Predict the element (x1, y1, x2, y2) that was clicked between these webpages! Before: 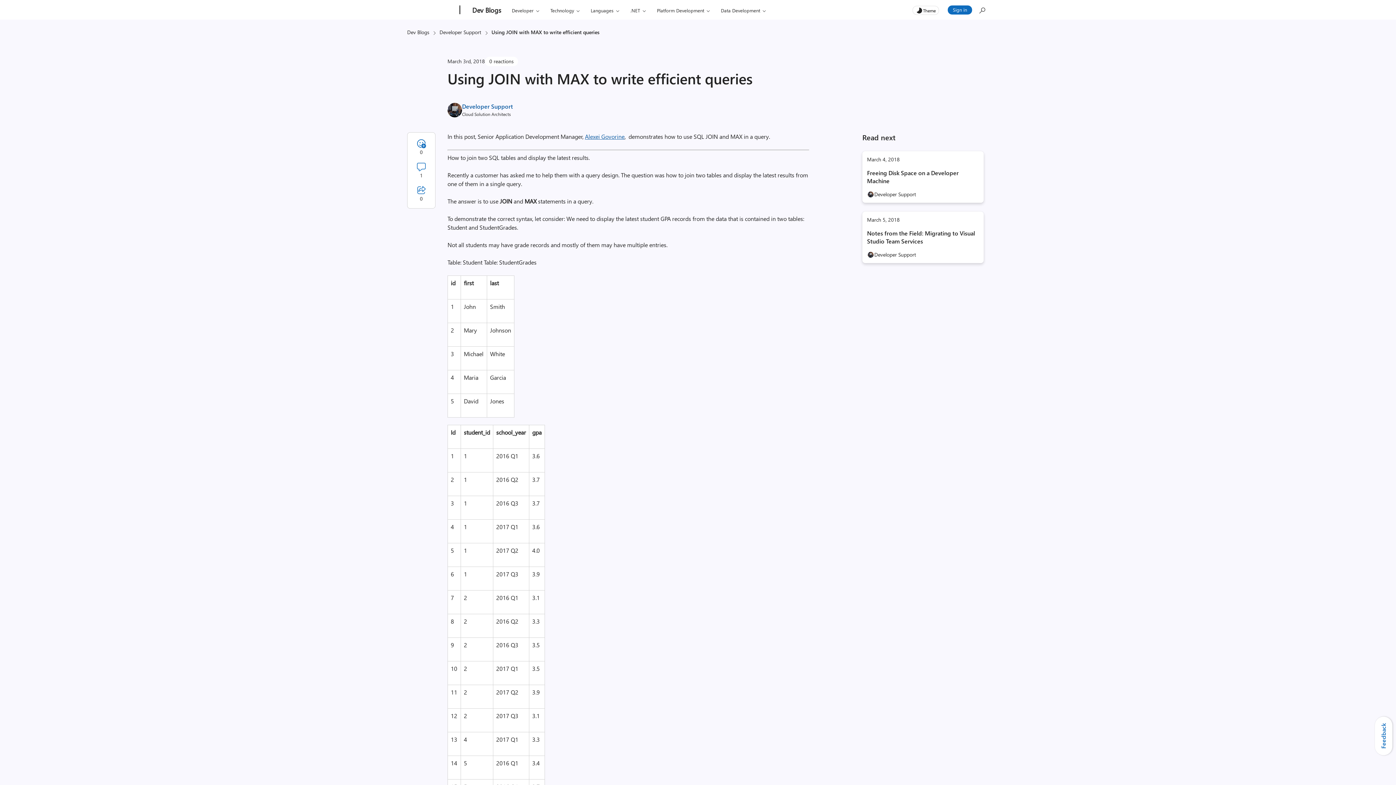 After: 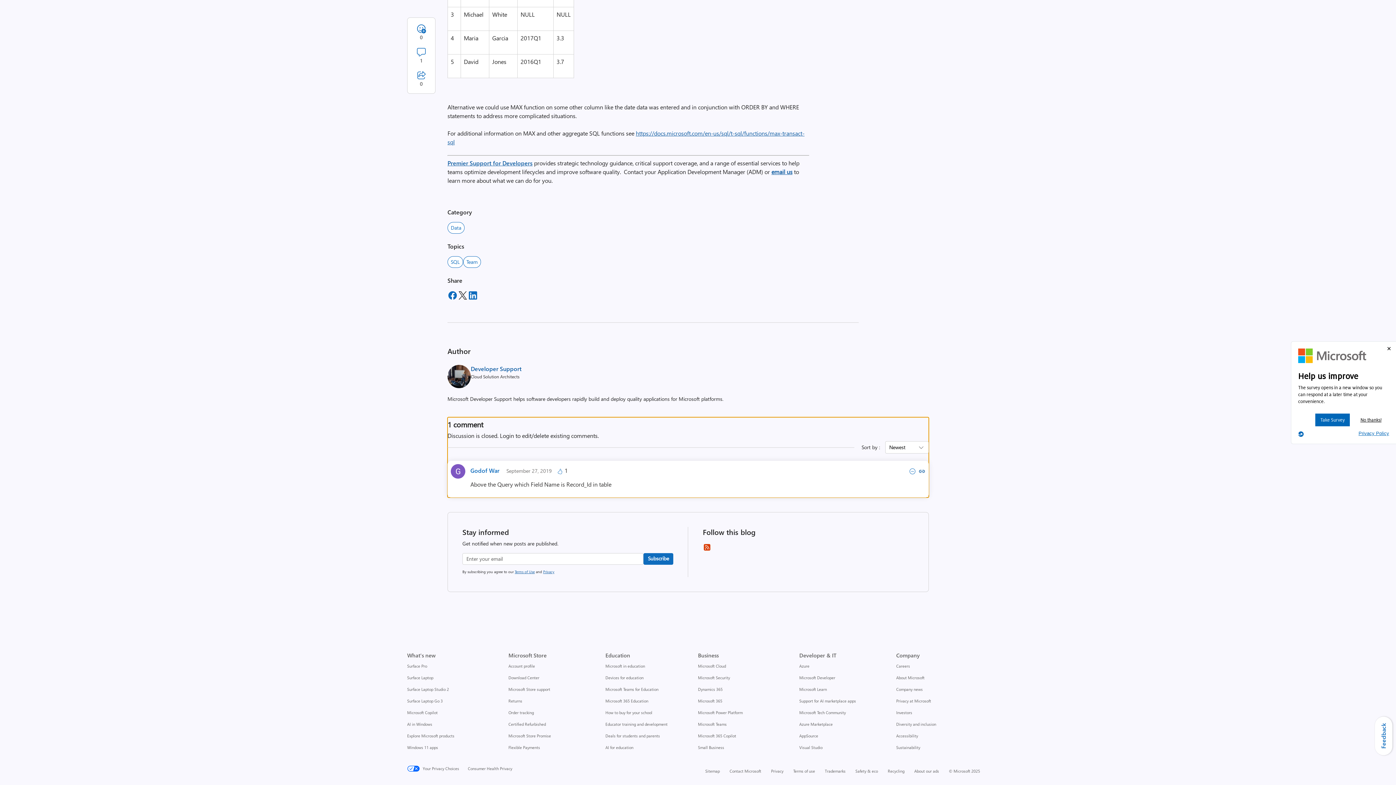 Action: bbox: (410, 158, 432, 182) label: Jump to comments, 1 total comments